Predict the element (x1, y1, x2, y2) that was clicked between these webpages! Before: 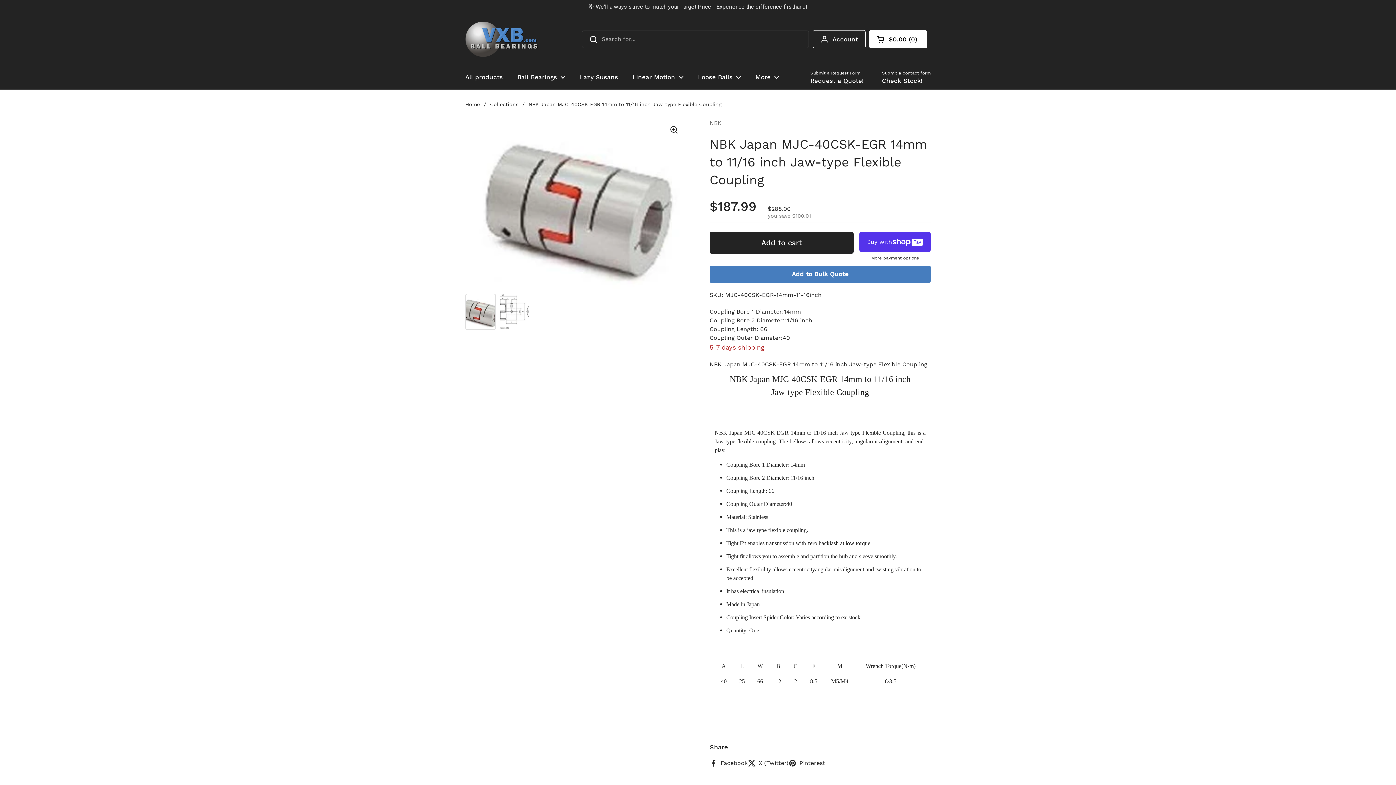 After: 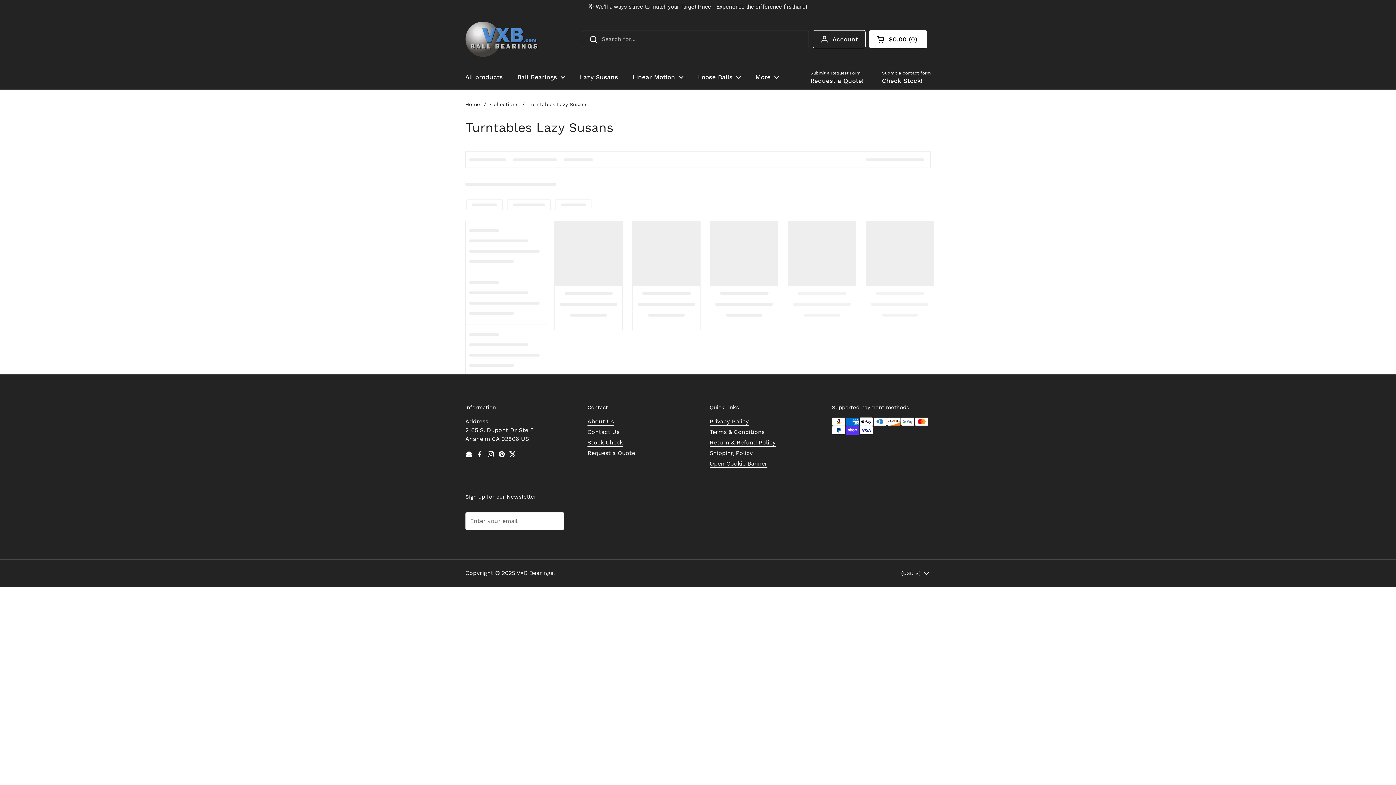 Action: bbox: (572, 54, 625, 72) label: Lazy Susans